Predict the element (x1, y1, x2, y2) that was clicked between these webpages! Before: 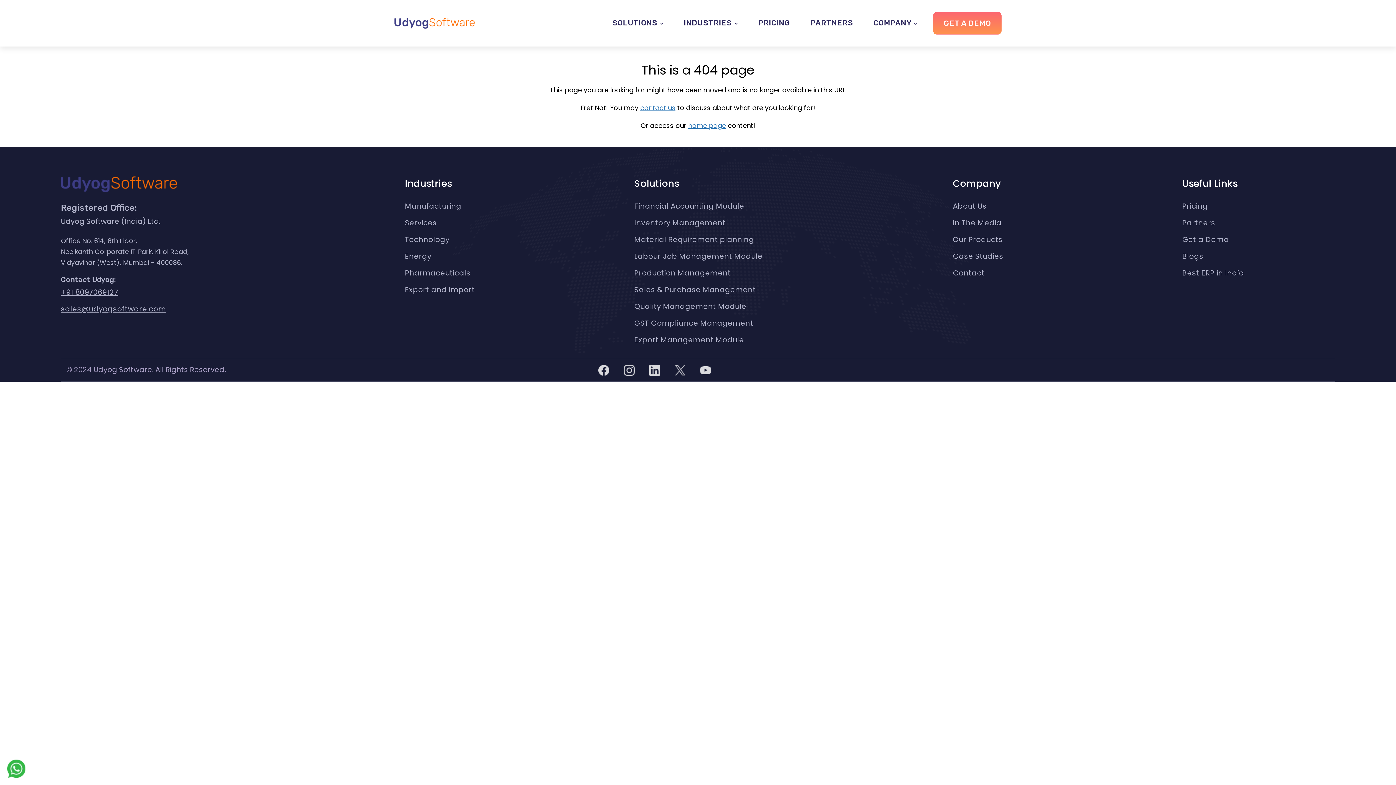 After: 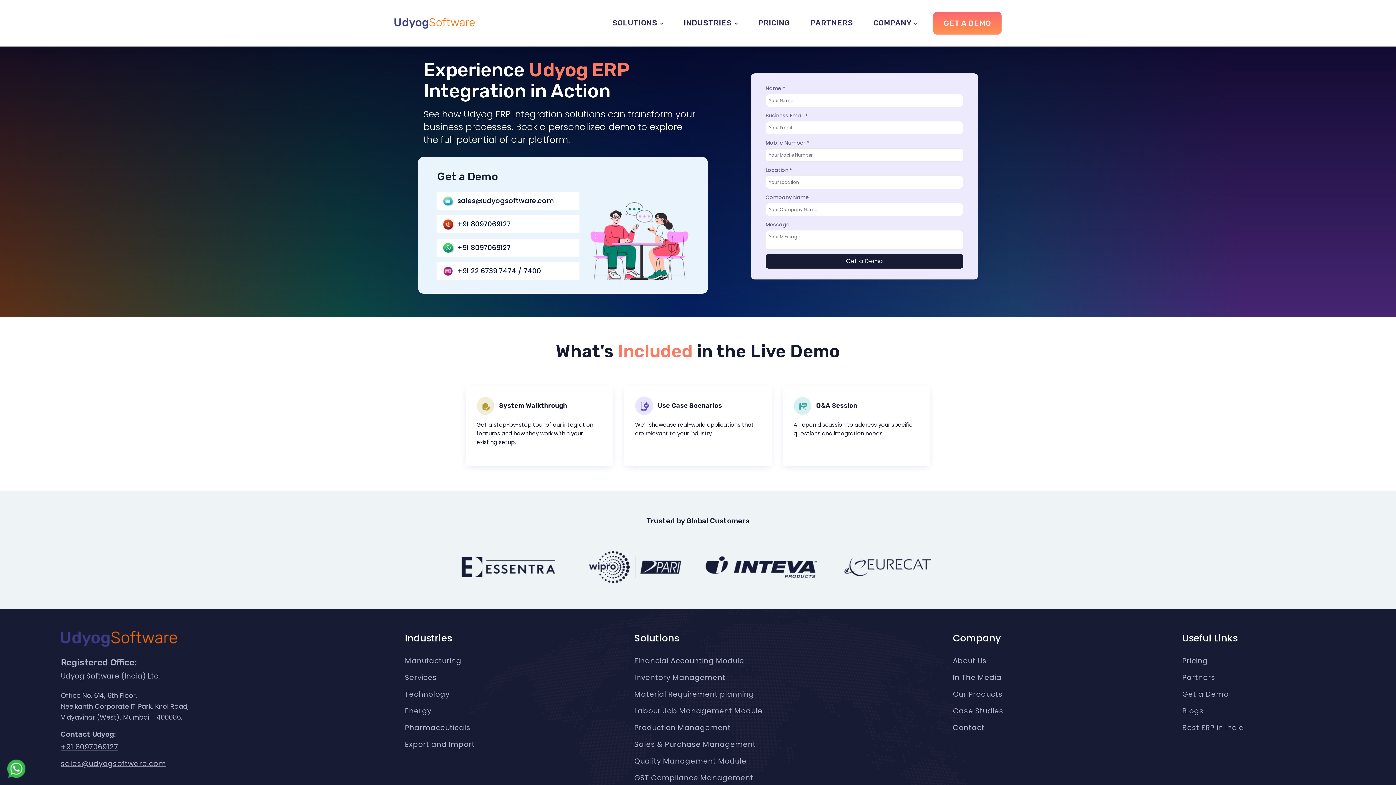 Action: bbox: (933, 12, 1001, 34) label: GET A DEMO